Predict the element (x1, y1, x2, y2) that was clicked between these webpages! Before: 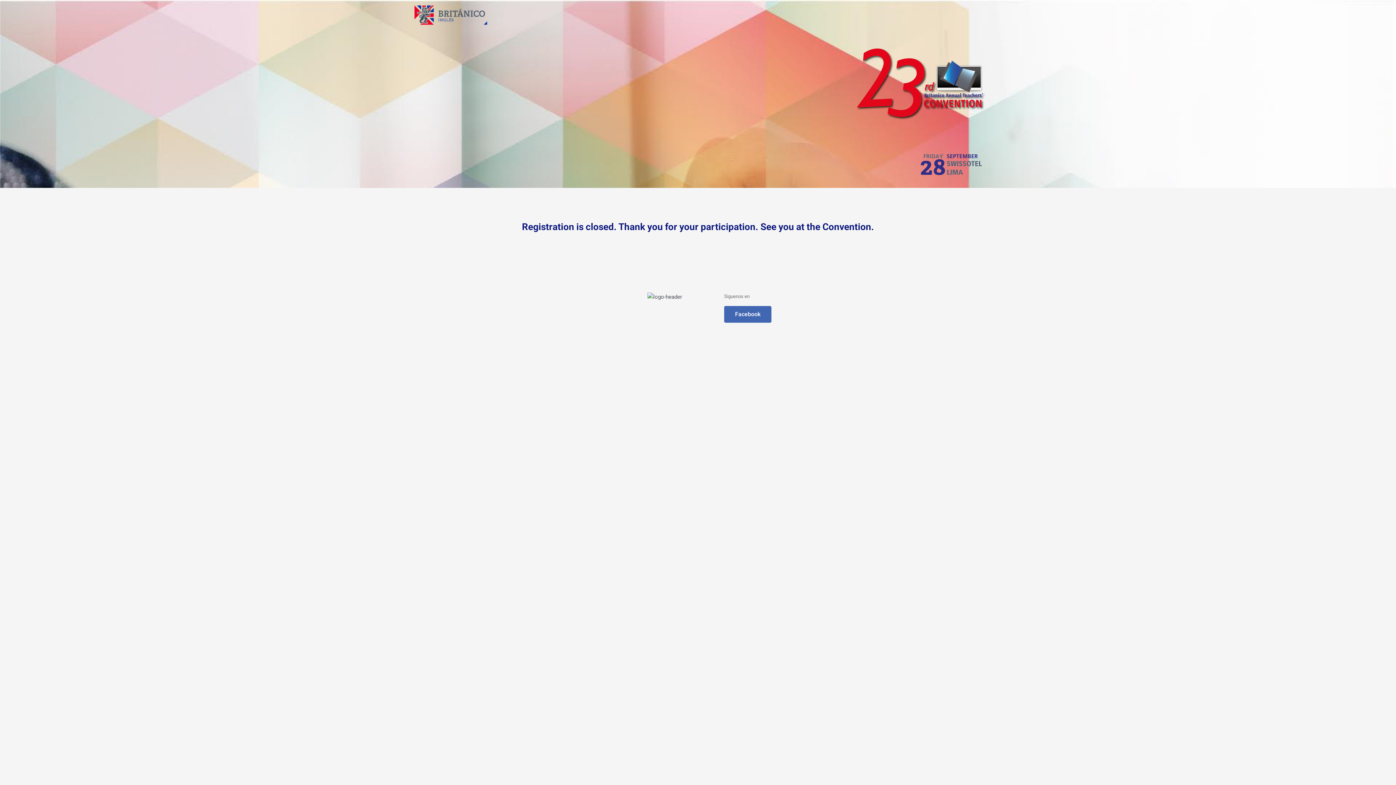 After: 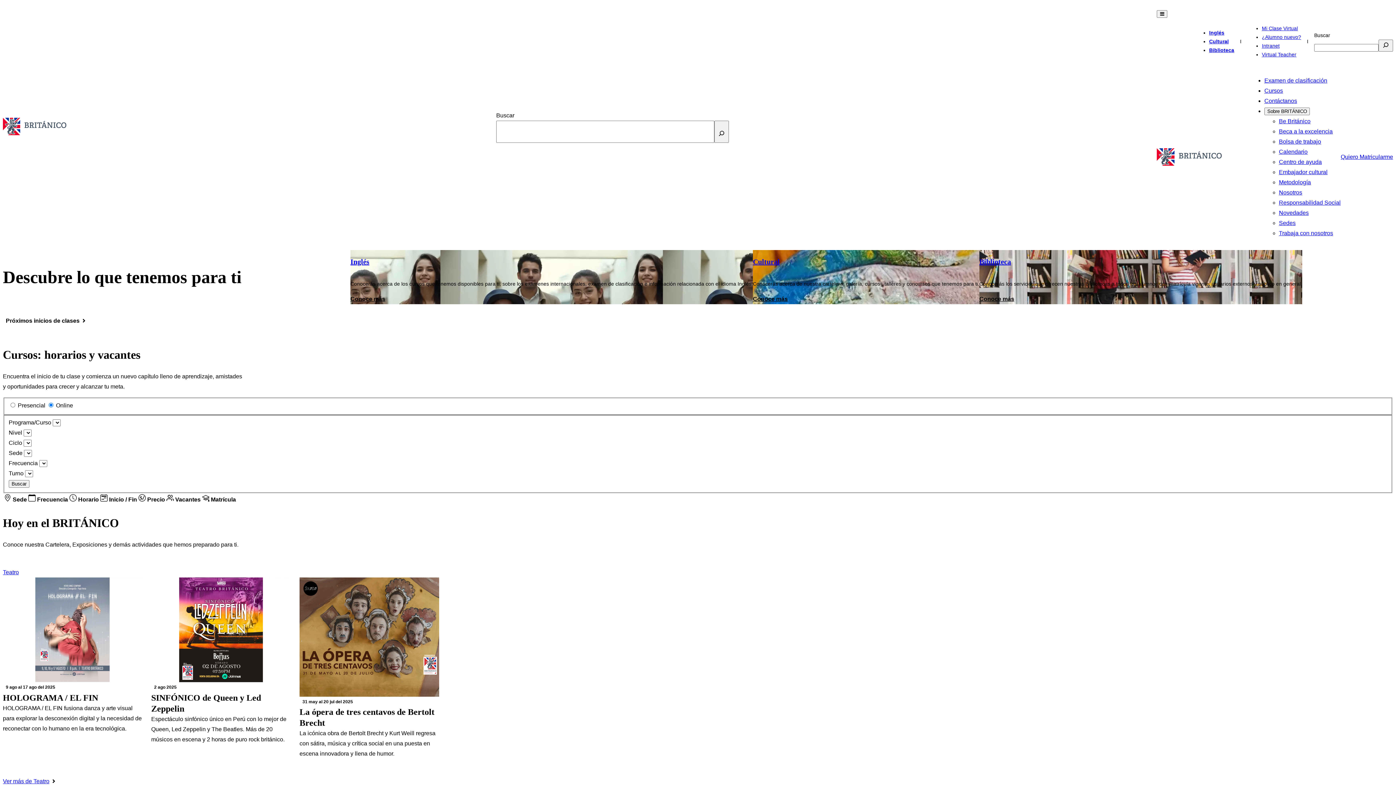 Action: bbox: (410, 3, 527, 26)